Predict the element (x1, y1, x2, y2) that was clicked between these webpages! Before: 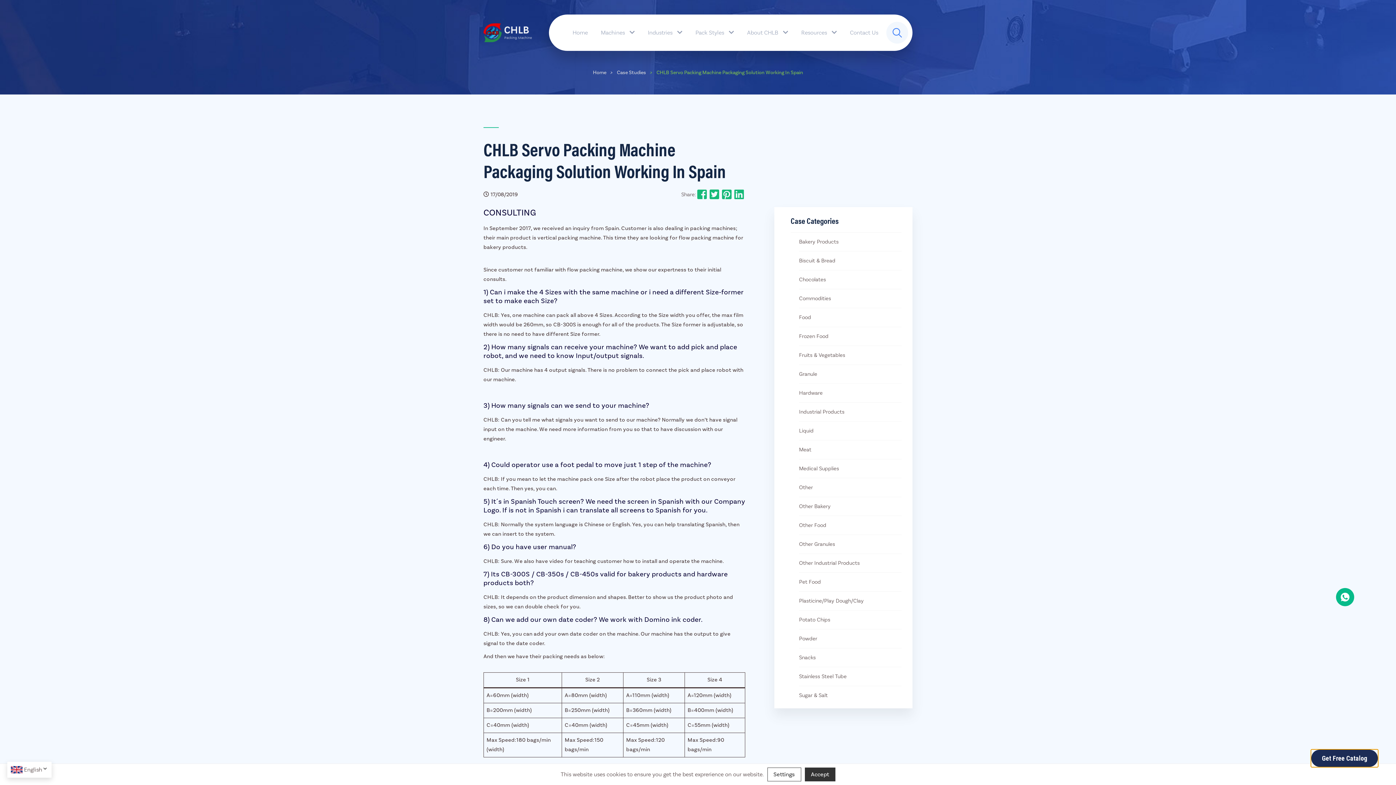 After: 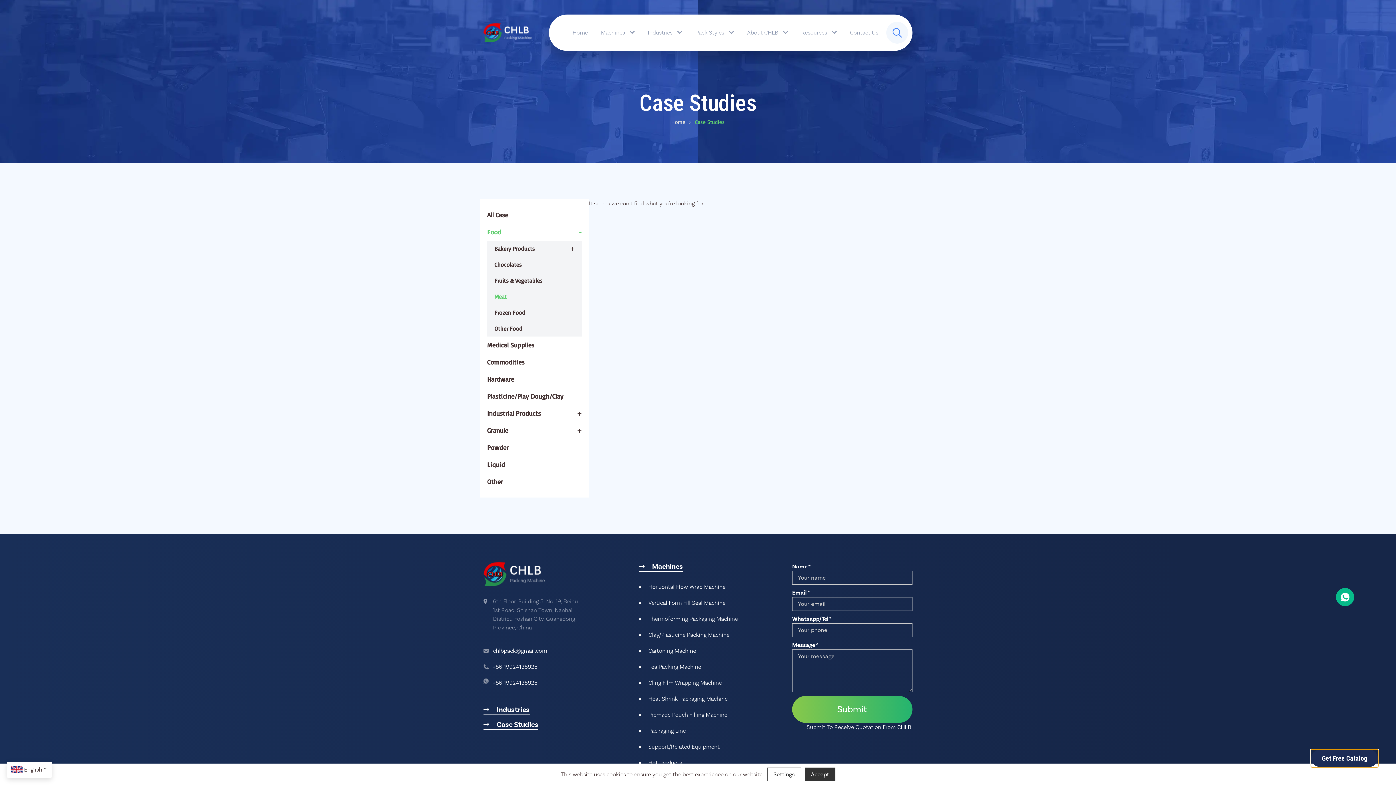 Action: label: Meat bbox: (799, 440, 901, 459)